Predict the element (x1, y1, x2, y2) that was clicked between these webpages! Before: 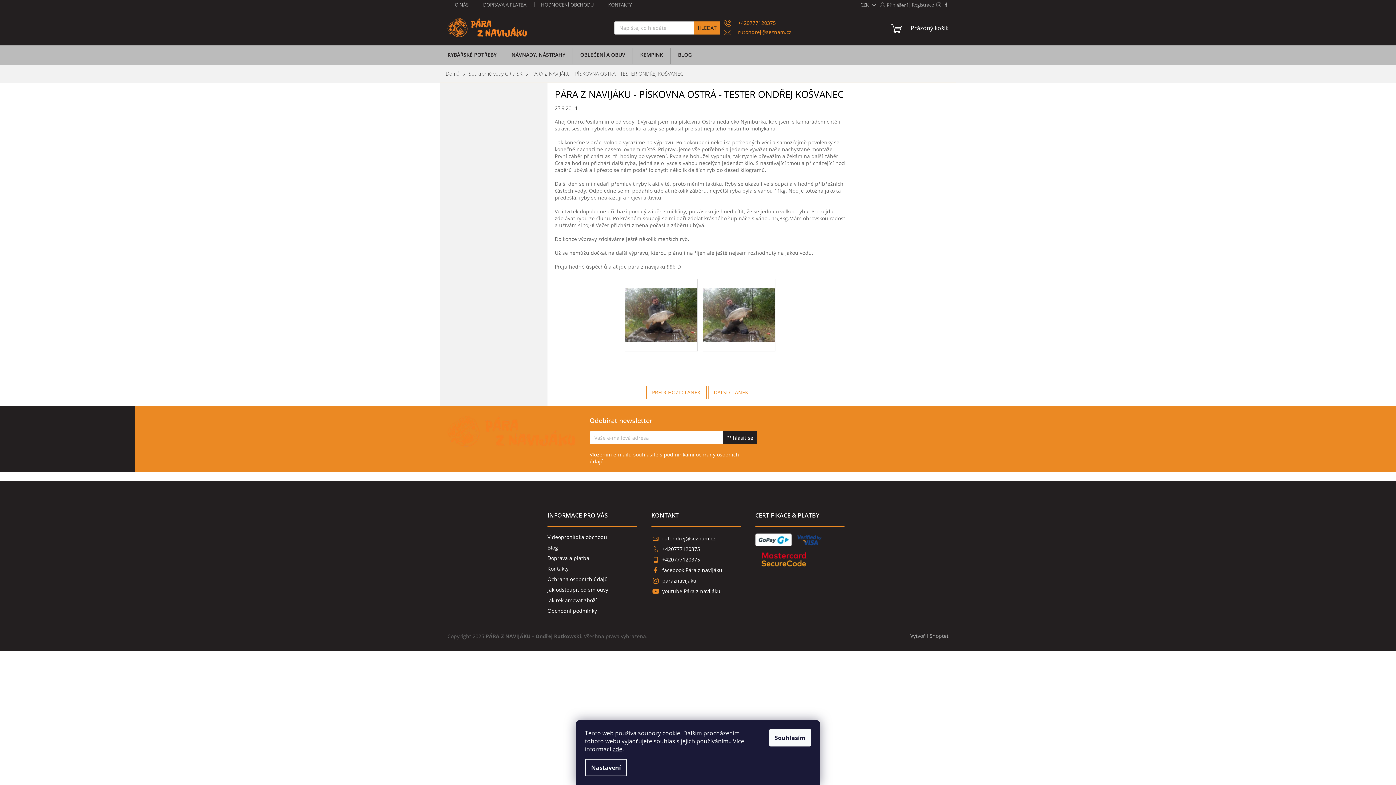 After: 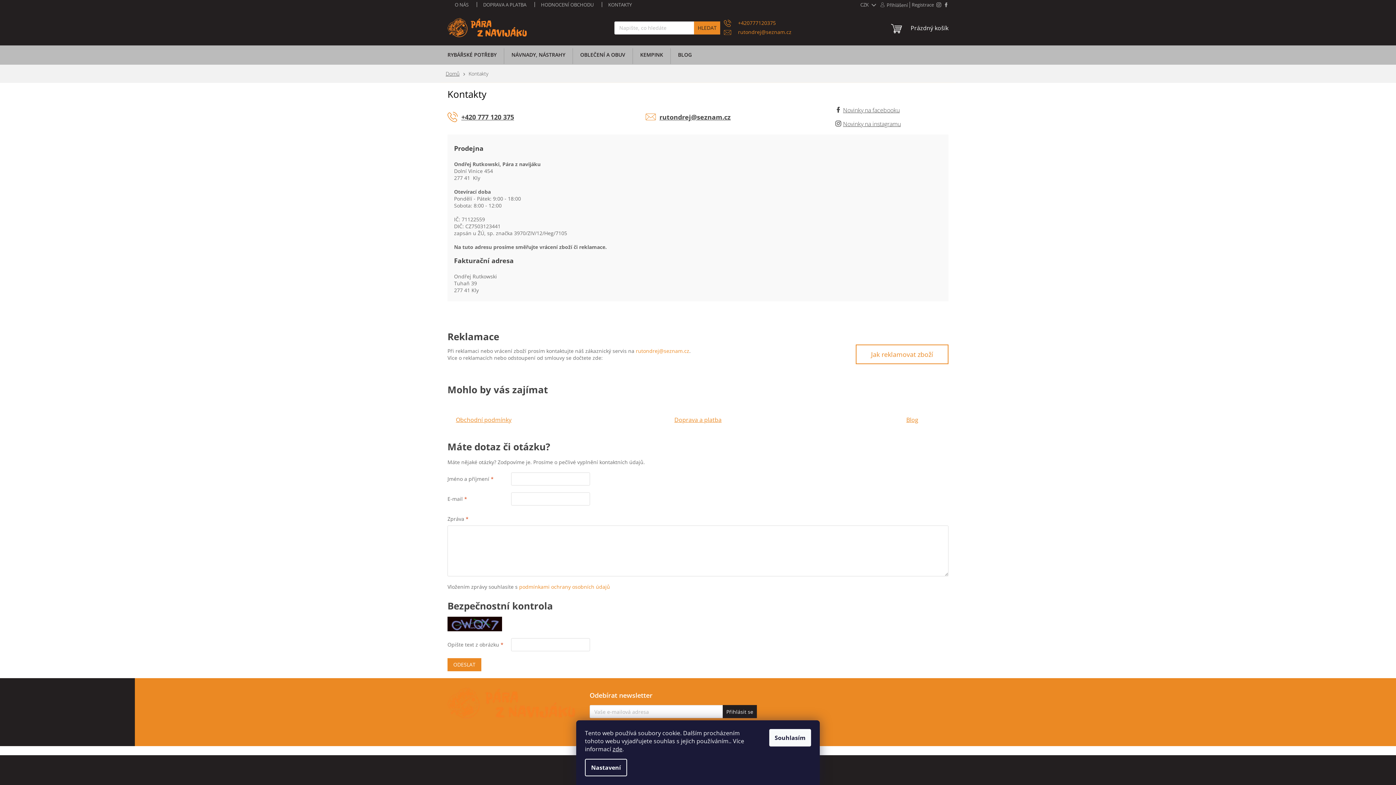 Action: label: KONTAKTY bbox: (601, 0, 639, 9)